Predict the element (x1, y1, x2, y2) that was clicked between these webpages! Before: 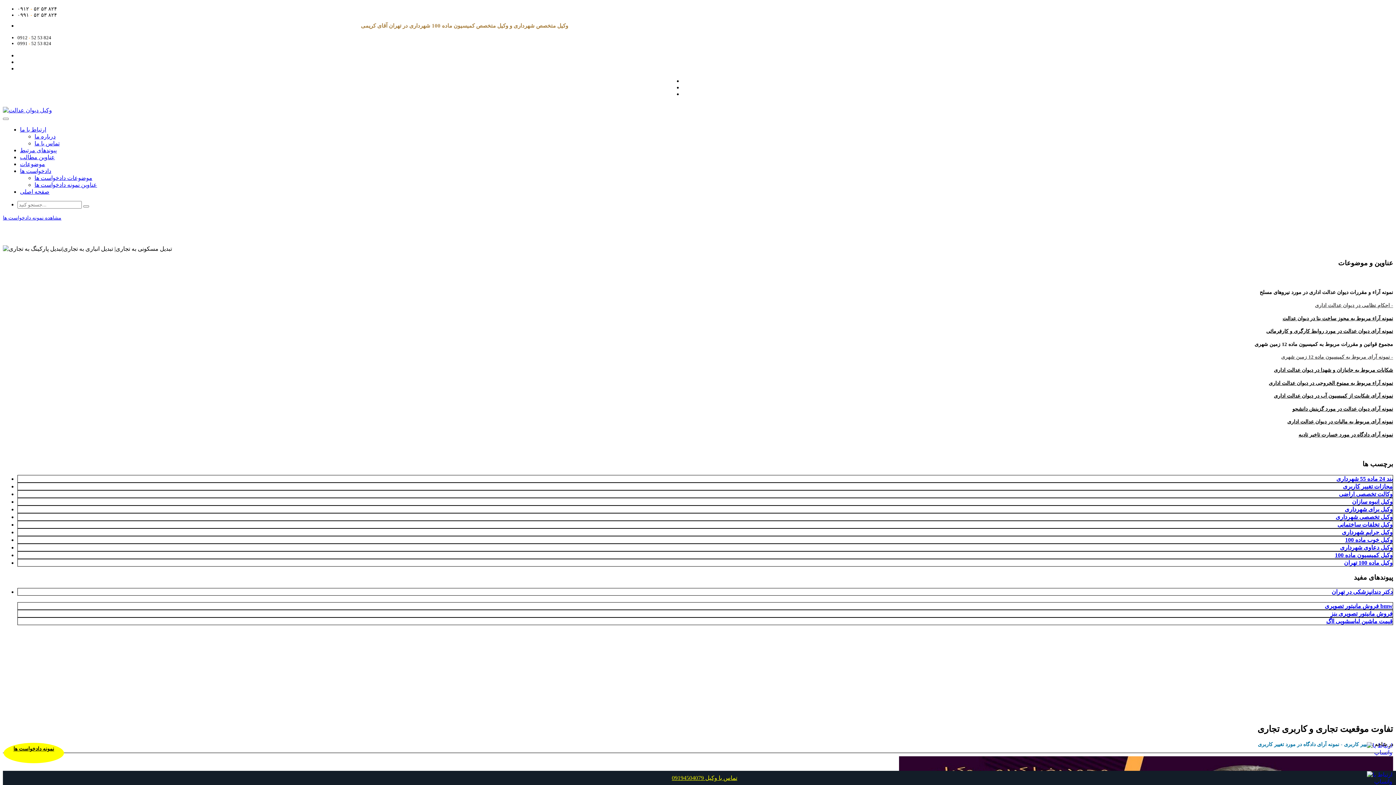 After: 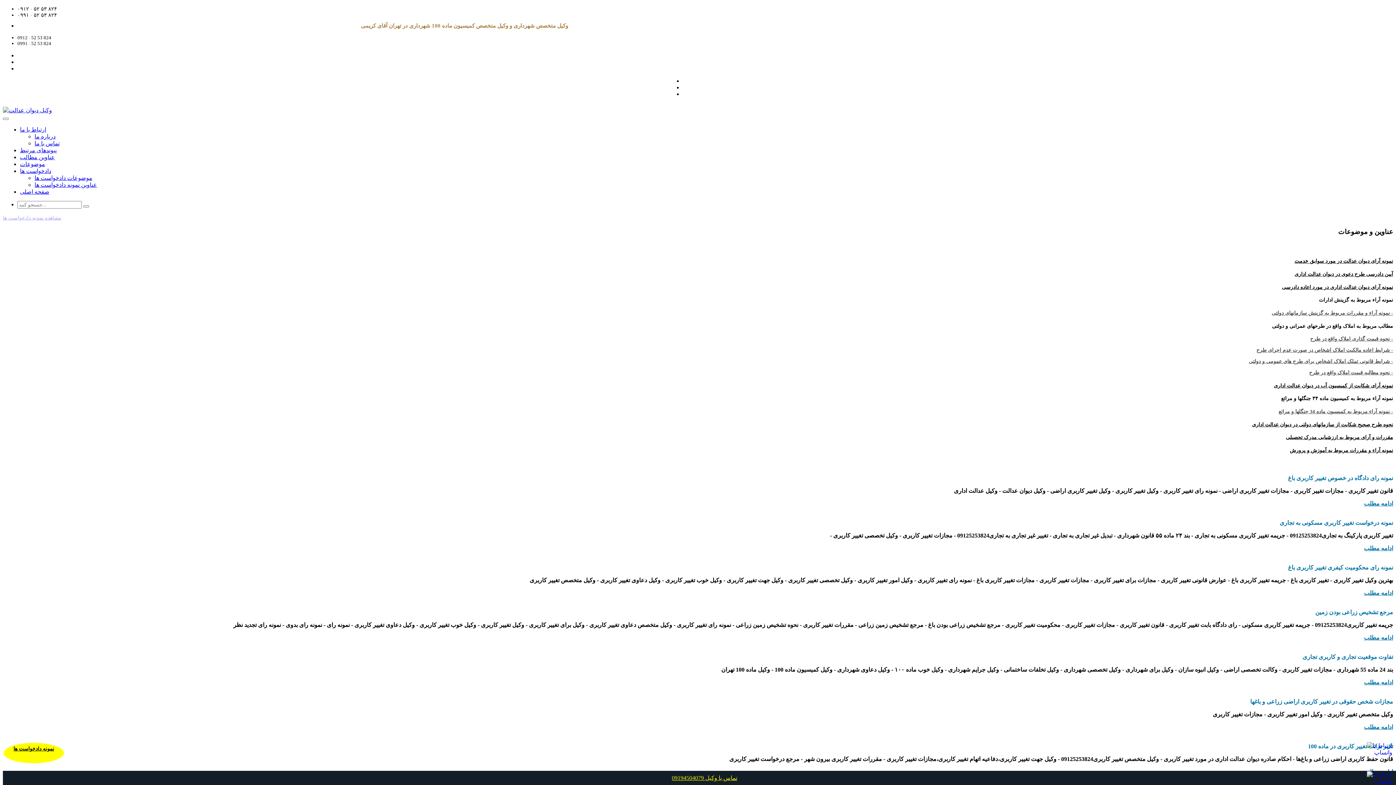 Action: label: مجازات تغییر کاربری bbox: (1343, 483, 1393, 489)